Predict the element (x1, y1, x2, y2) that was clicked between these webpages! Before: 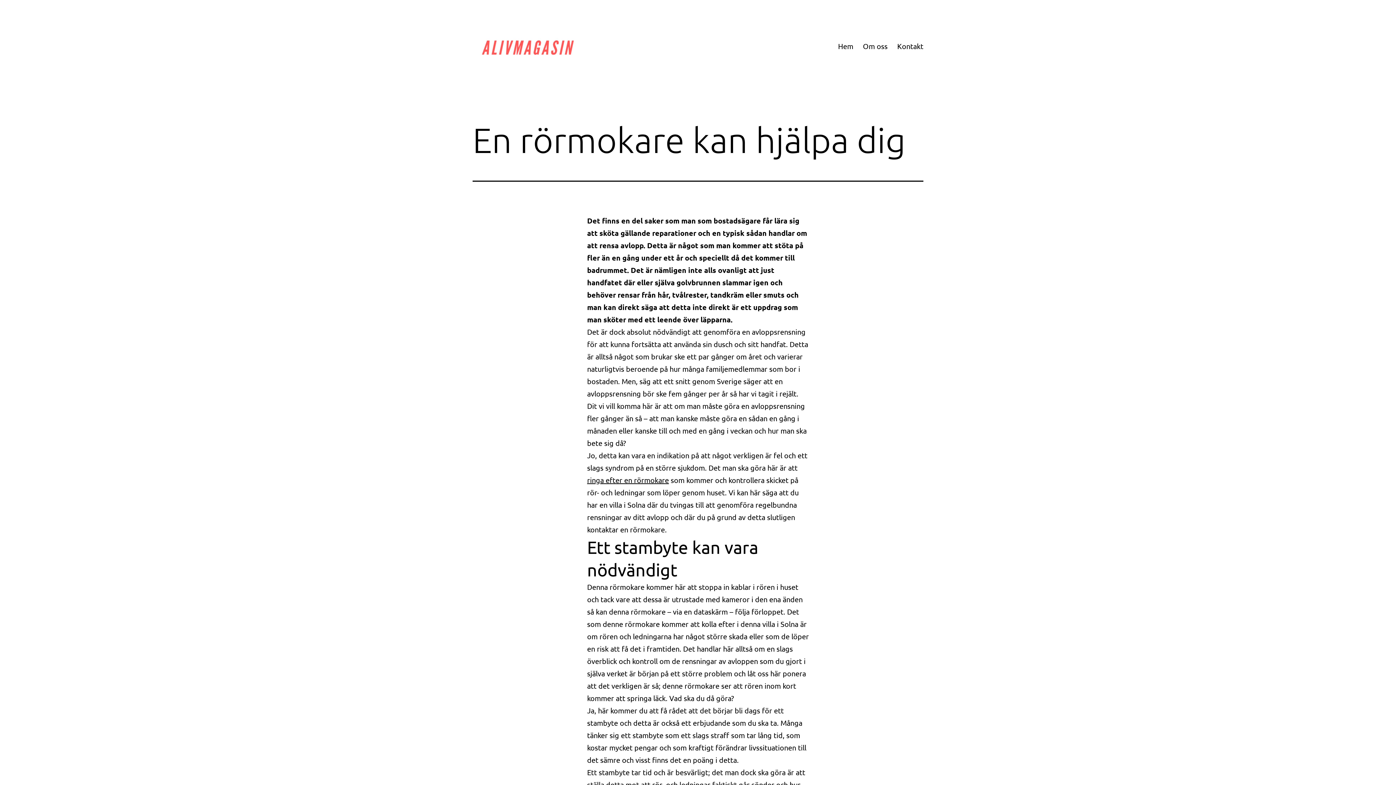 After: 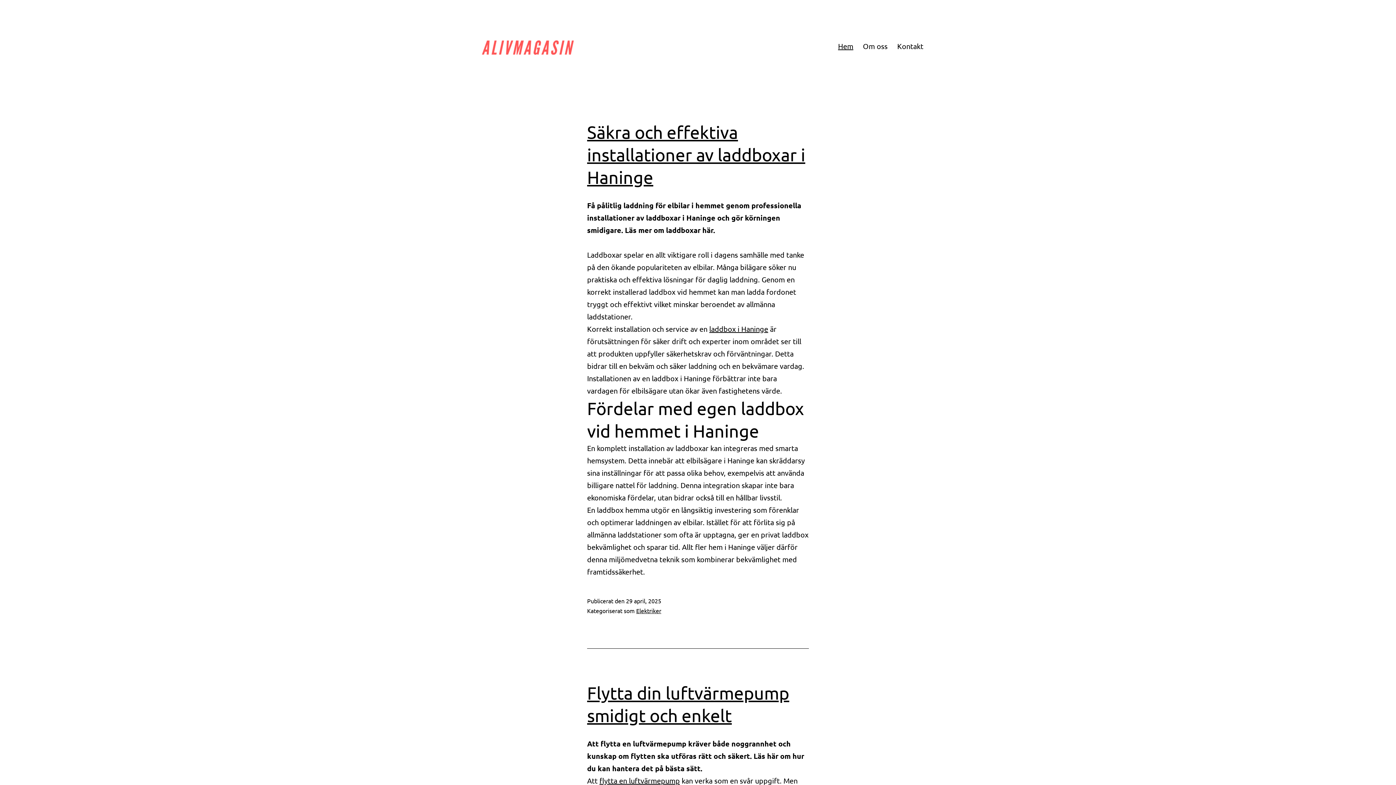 Action: bbox: (472, 41, 581, 50)